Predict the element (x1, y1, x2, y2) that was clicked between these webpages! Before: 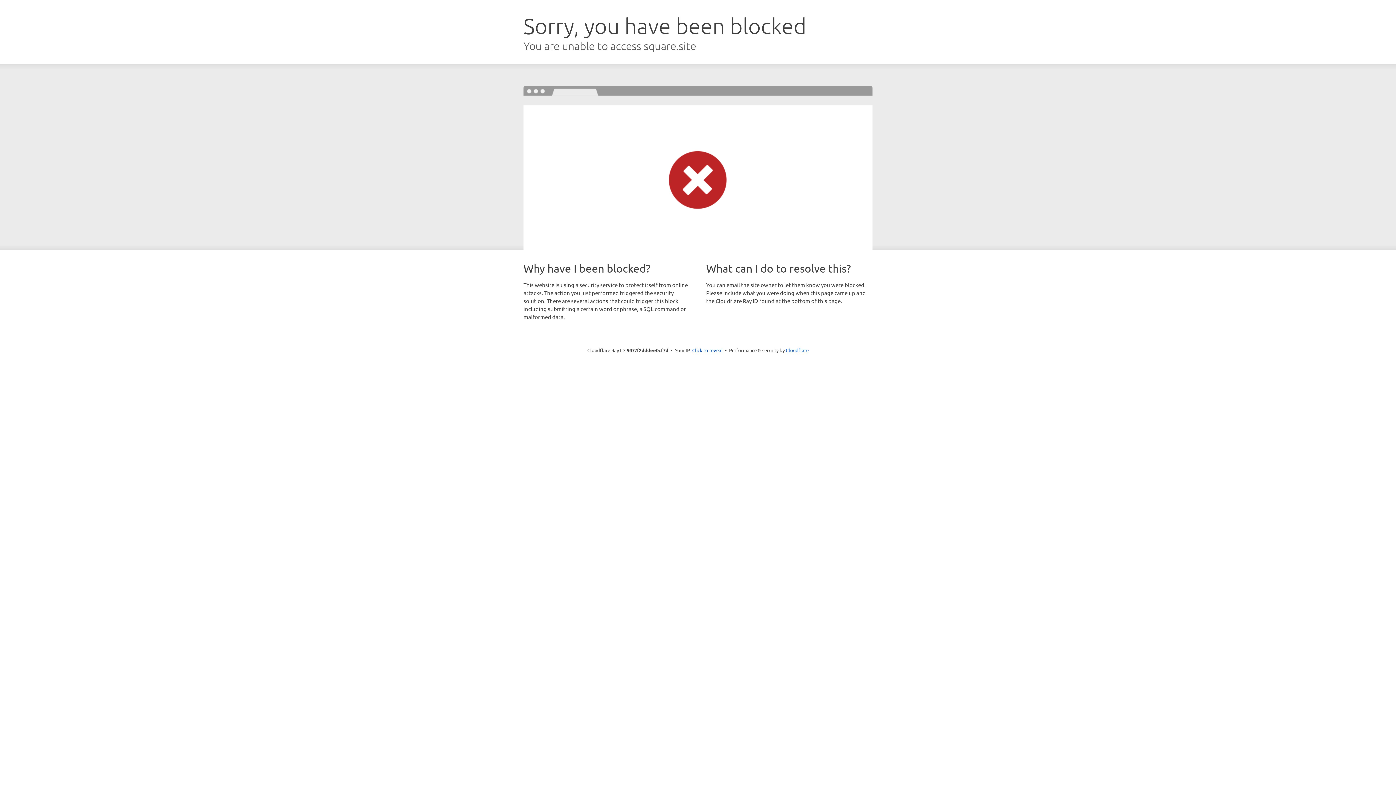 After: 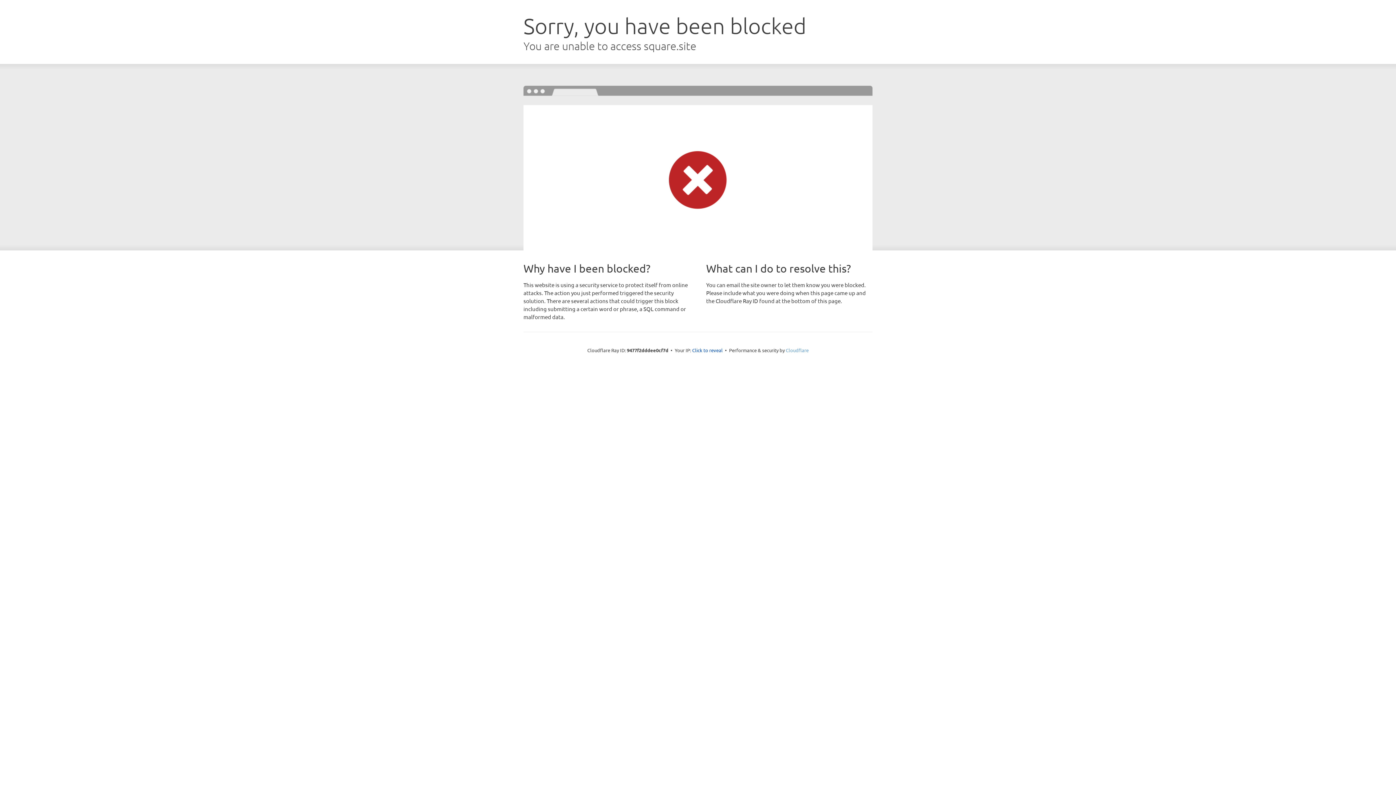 Action: label: Cloudflare bbox: (786, 347, 808, 353)